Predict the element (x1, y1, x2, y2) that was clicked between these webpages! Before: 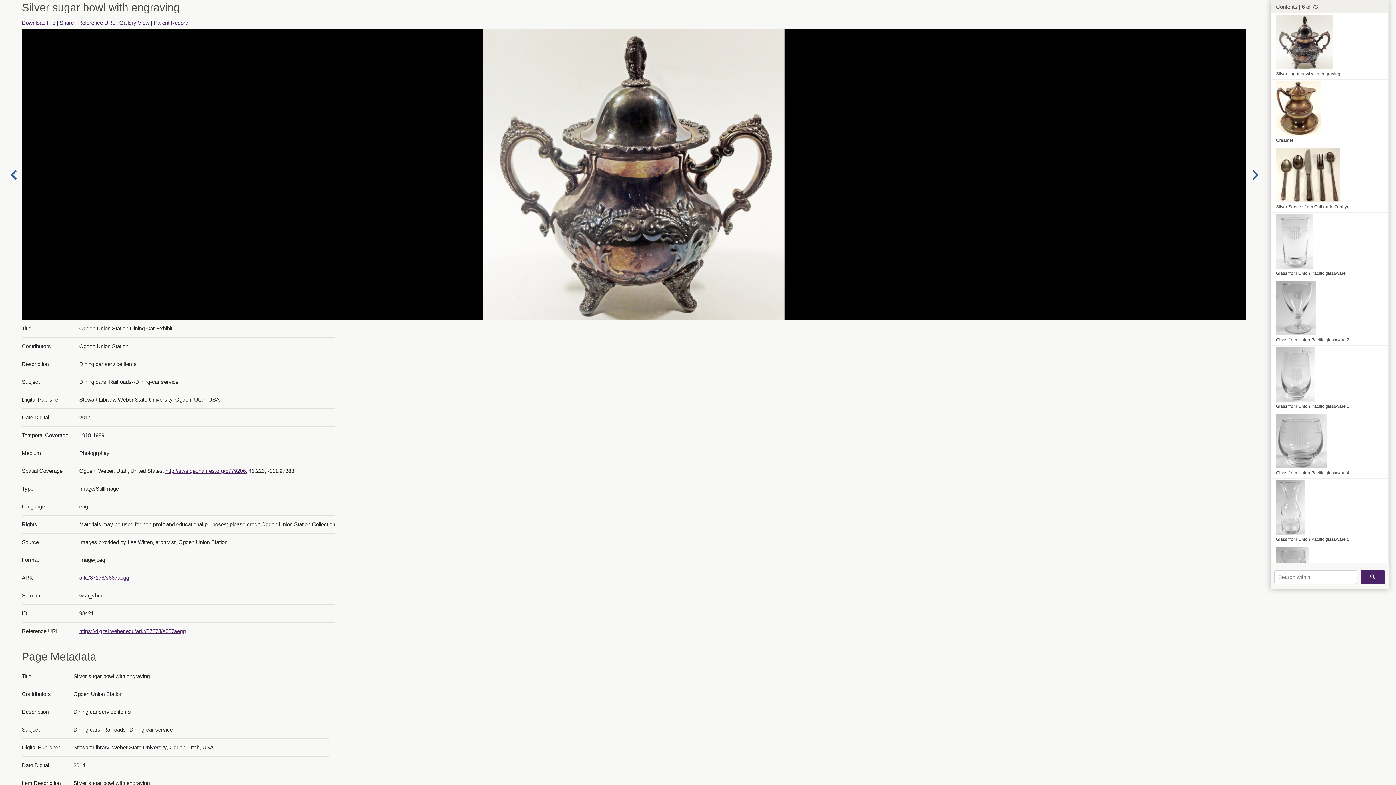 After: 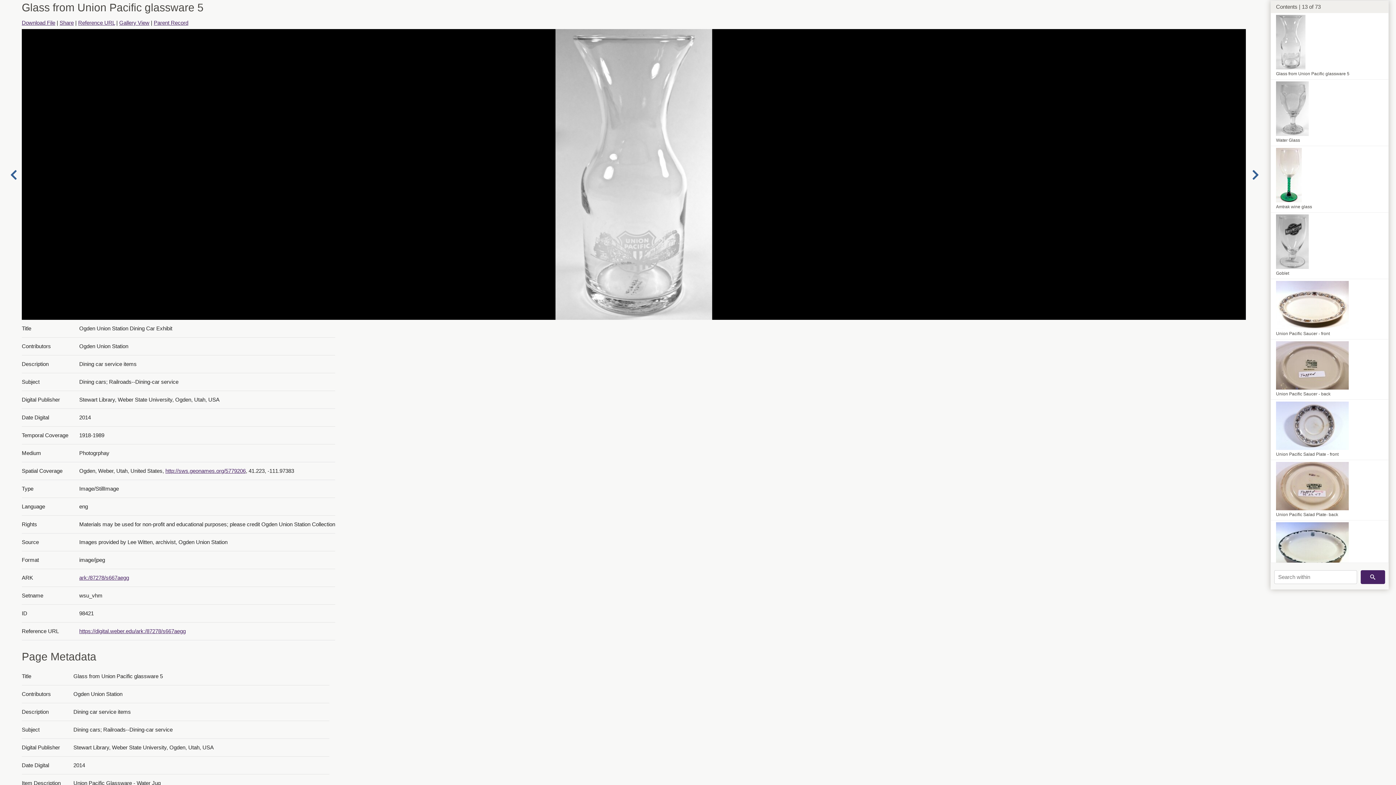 Action: bbox: (1271, 478, 1388, 544) label: Glass from Union Pacific glassware 5